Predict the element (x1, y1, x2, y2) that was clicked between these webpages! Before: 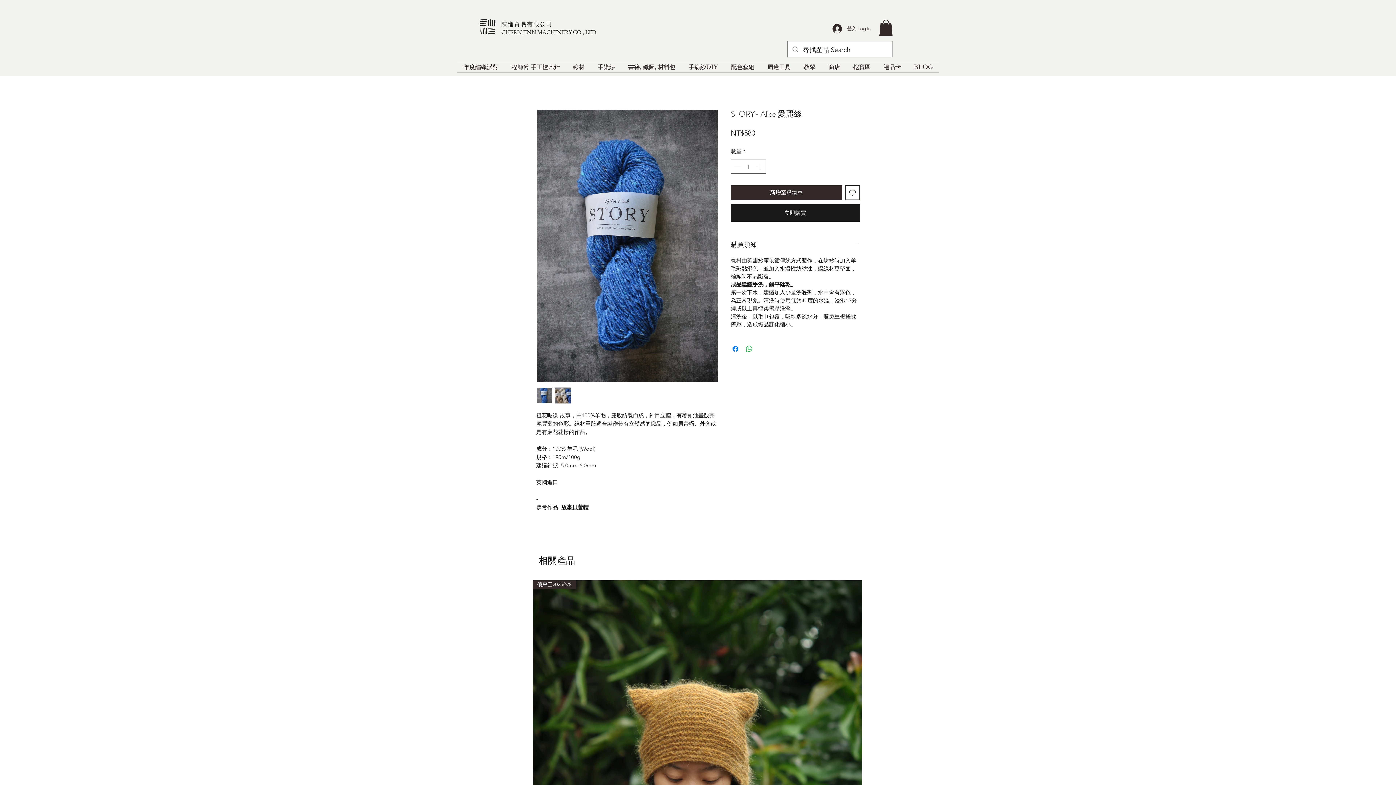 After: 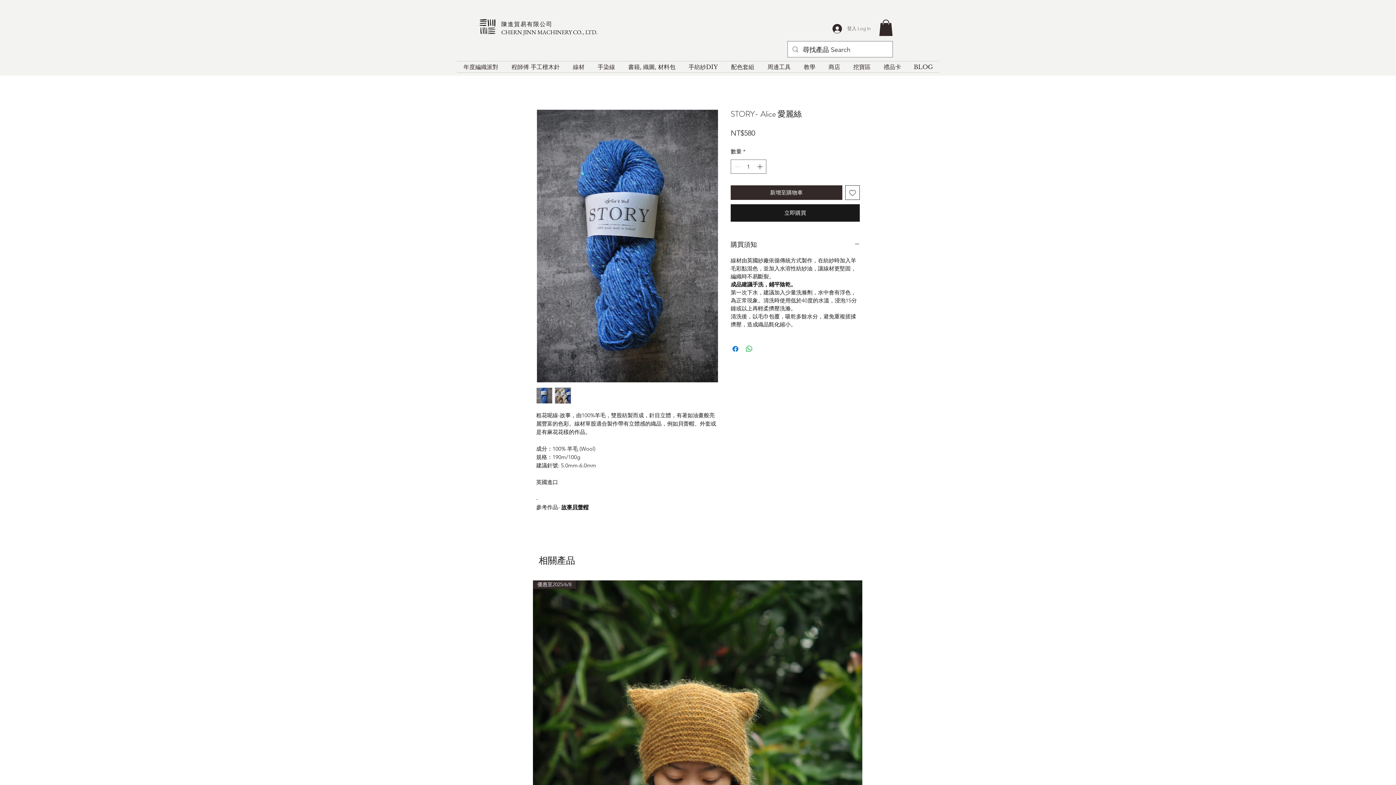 Action: bbox: (827, 21, 876, 35) label: 登入 Log In